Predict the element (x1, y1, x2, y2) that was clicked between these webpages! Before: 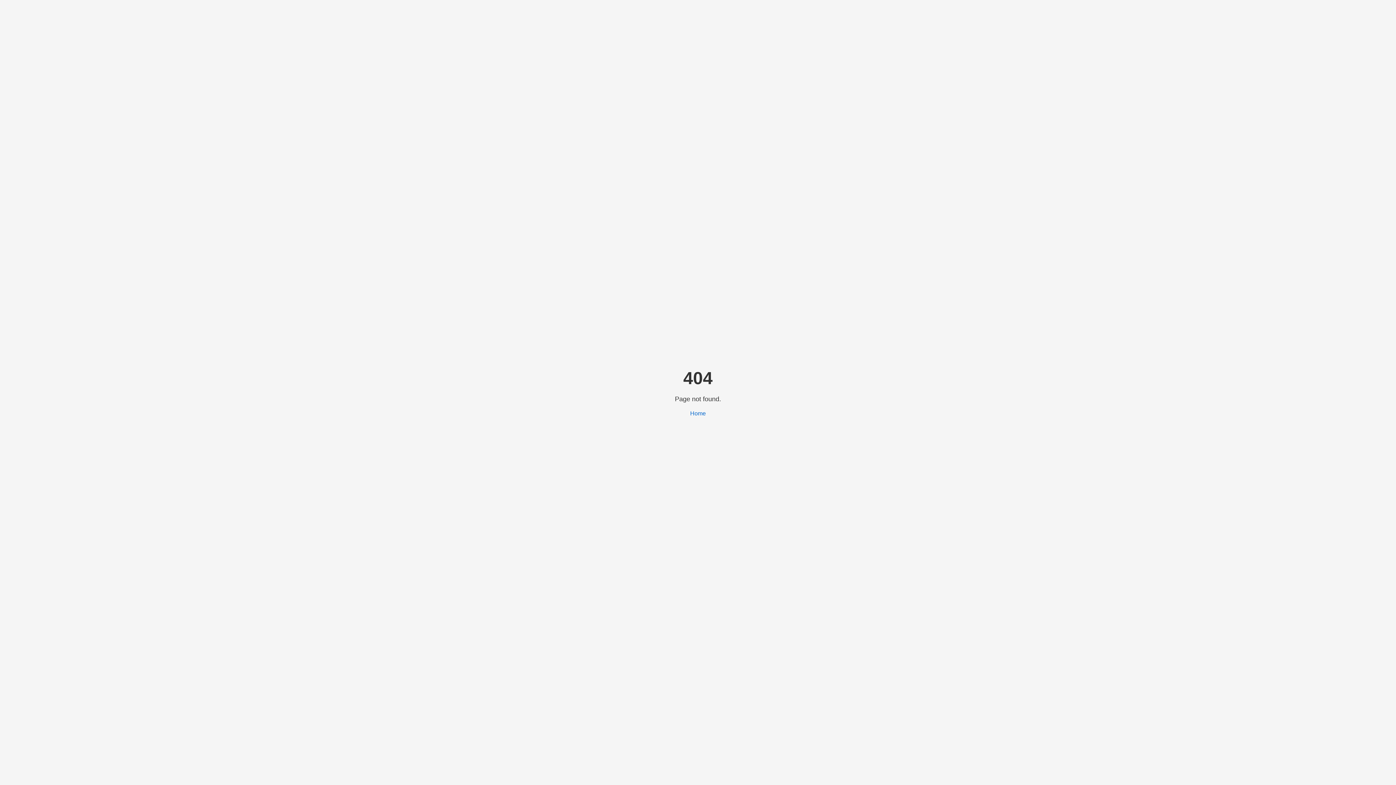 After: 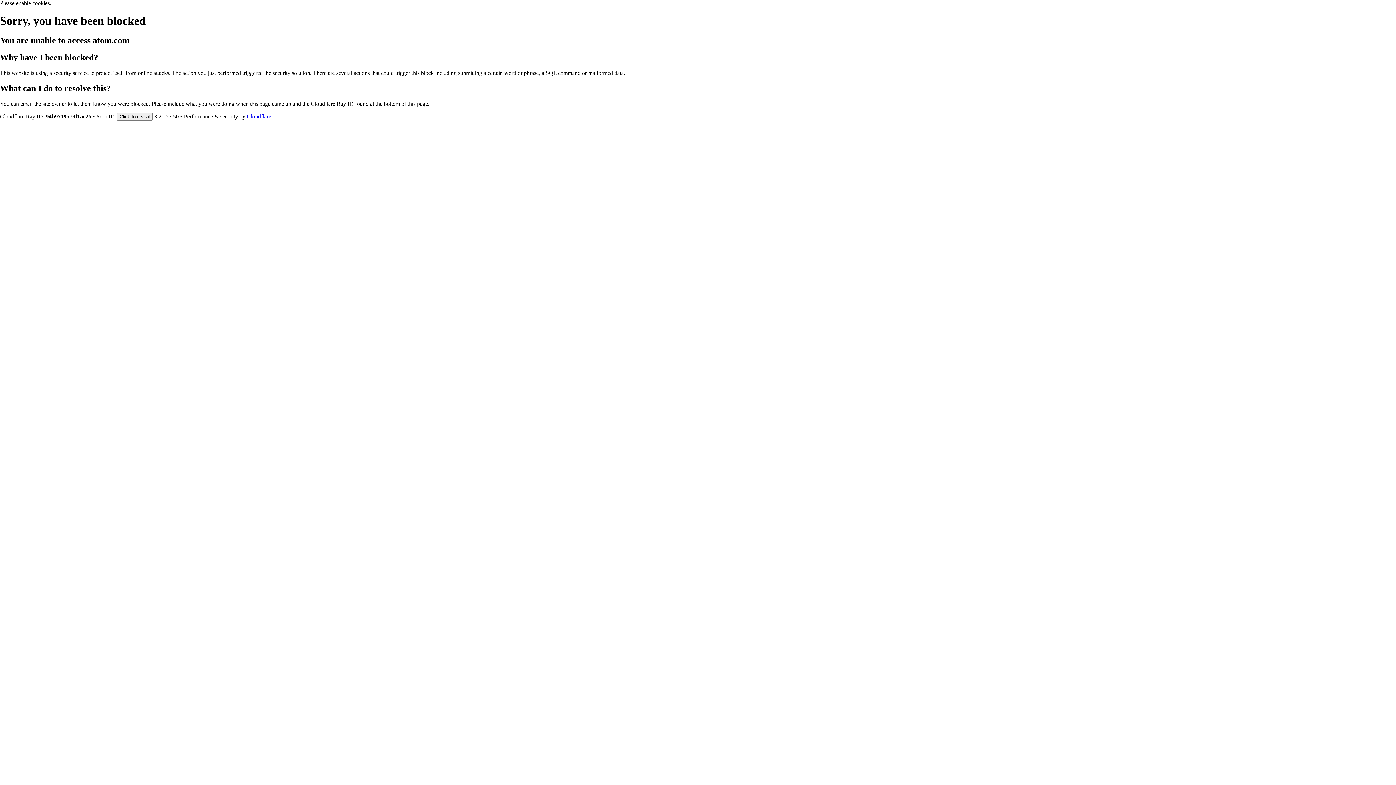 Action: bbox: (690, 410, 706, 416) label: Home